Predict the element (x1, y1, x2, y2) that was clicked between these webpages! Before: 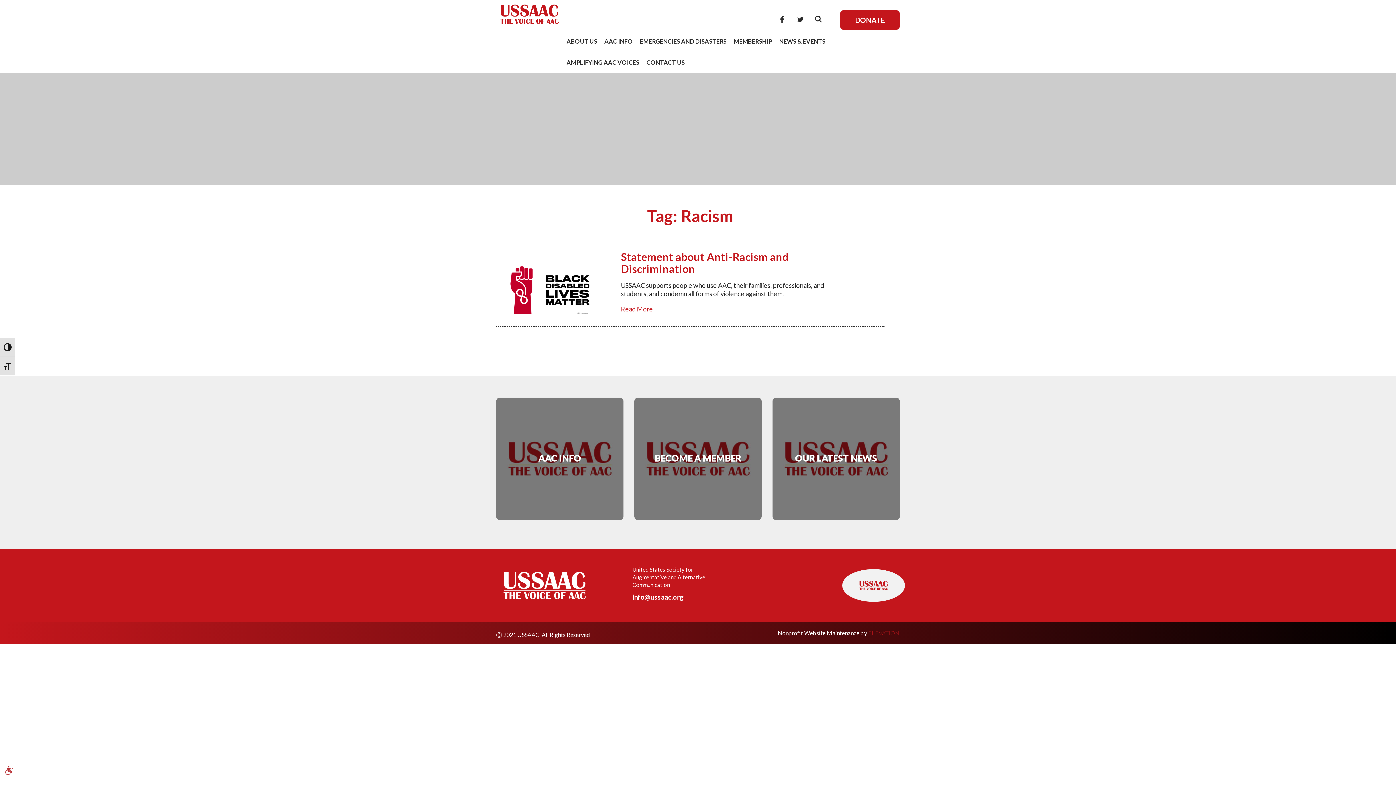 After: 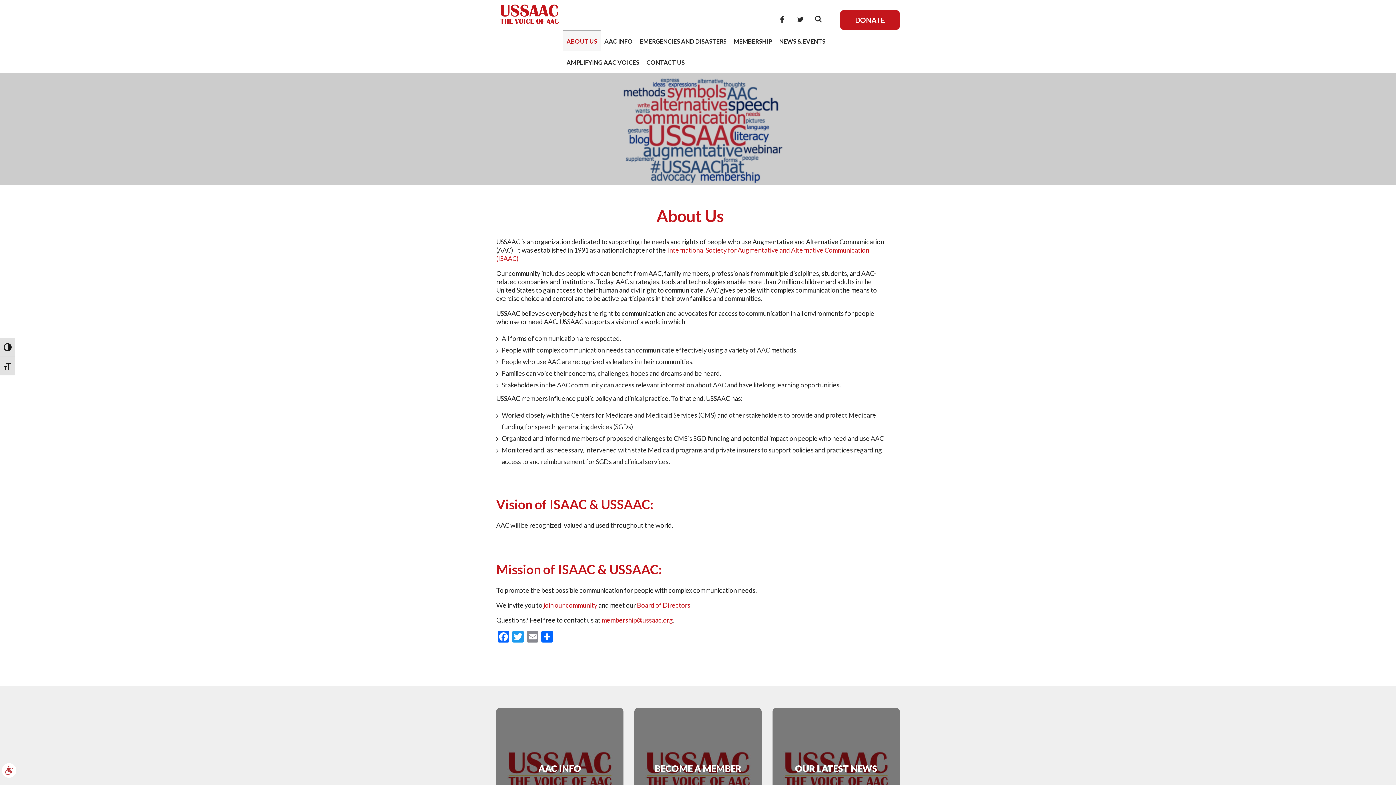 Action: bbox: (563, 29, 600, 50) label: ABOUT US